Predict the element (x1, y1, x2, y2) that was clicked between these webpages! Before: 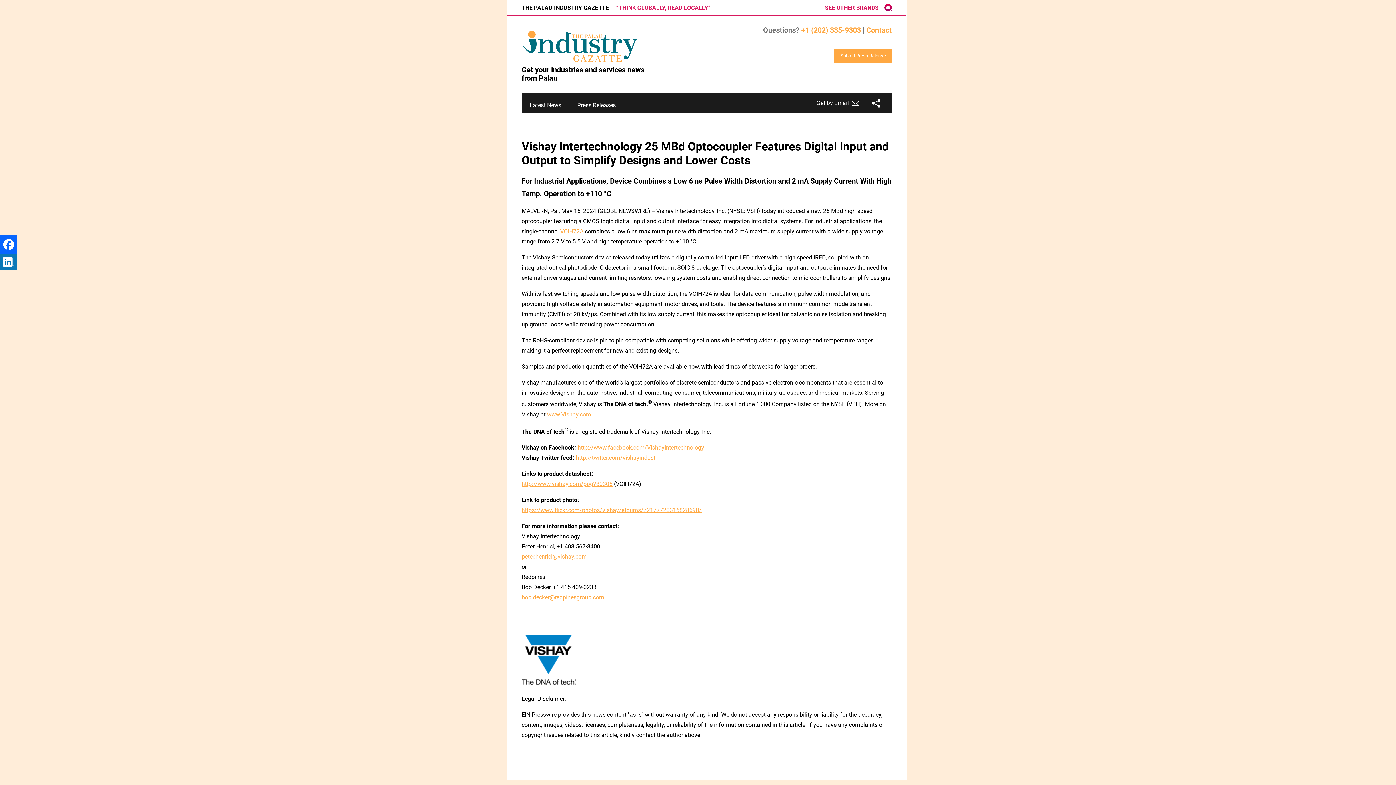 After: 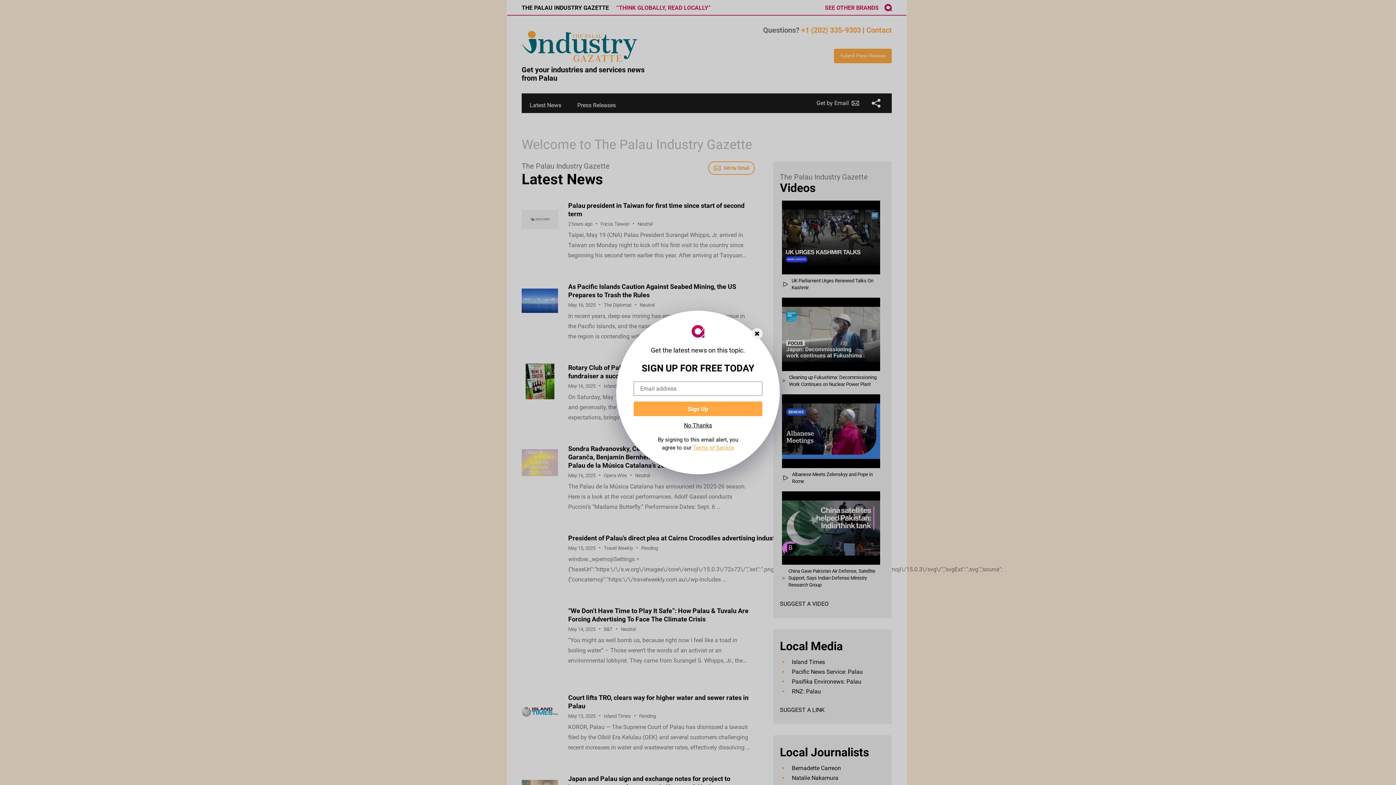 Action: bbox: (521, 30, 637, 63)